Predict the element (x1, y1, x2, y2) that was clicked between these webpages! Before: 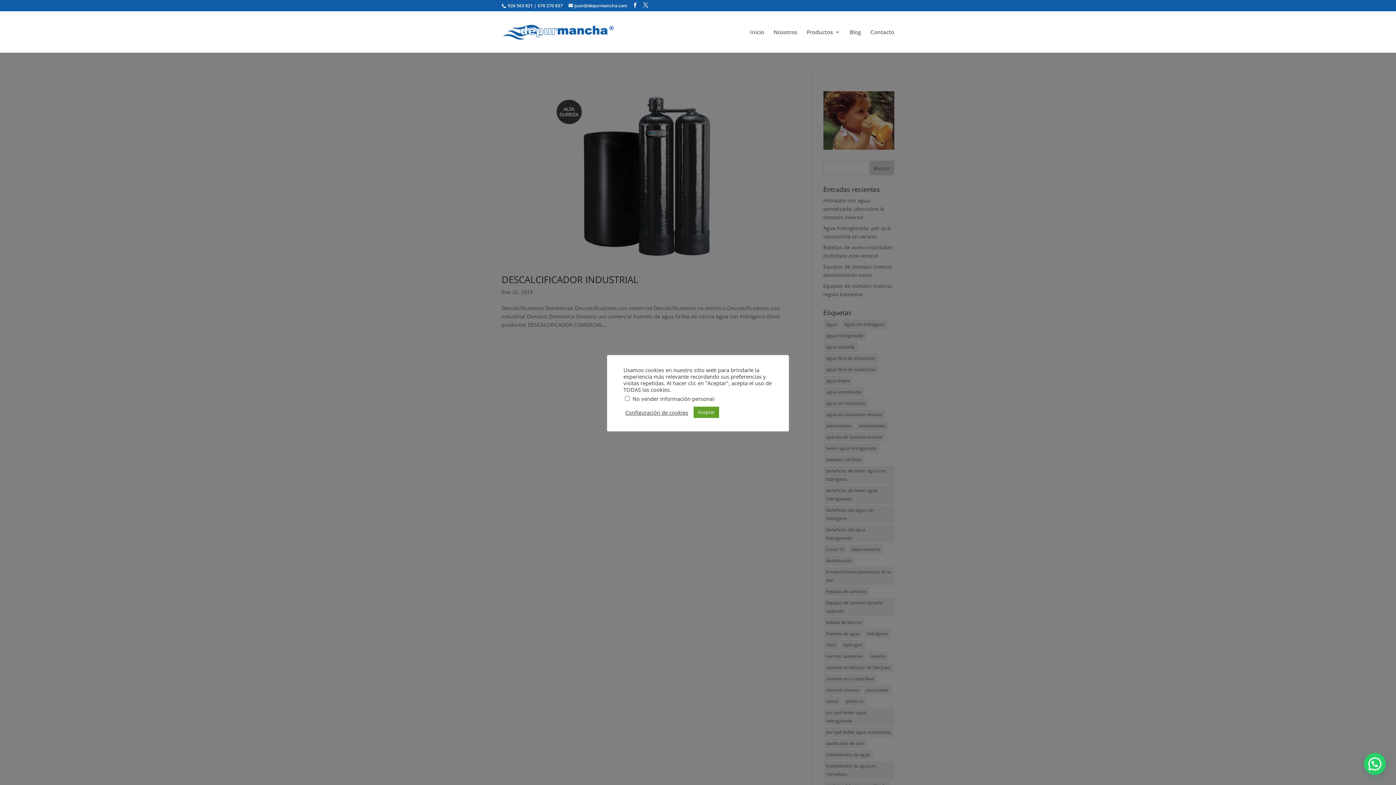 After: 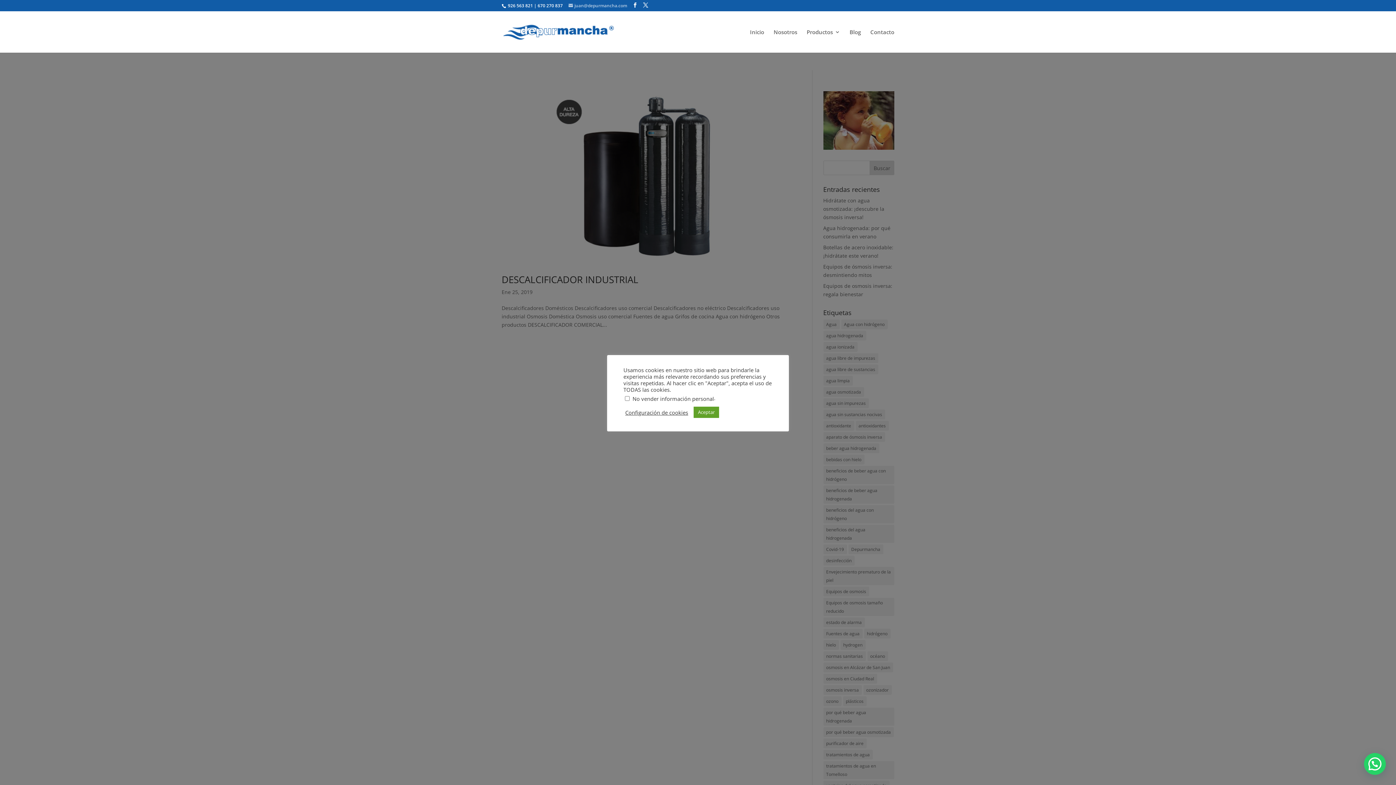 Action: bbox: (568, 2, 627, 8) label: juan@depurmancha.com